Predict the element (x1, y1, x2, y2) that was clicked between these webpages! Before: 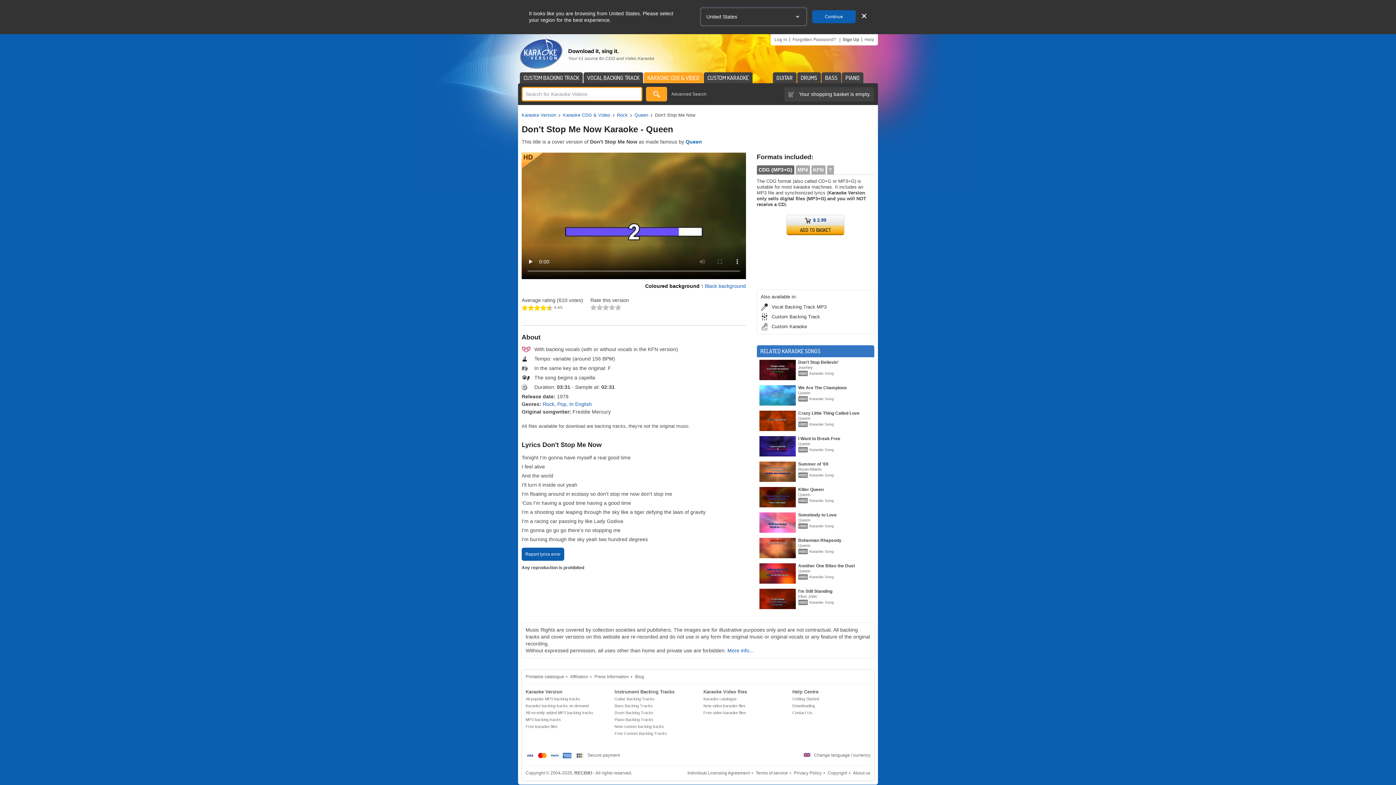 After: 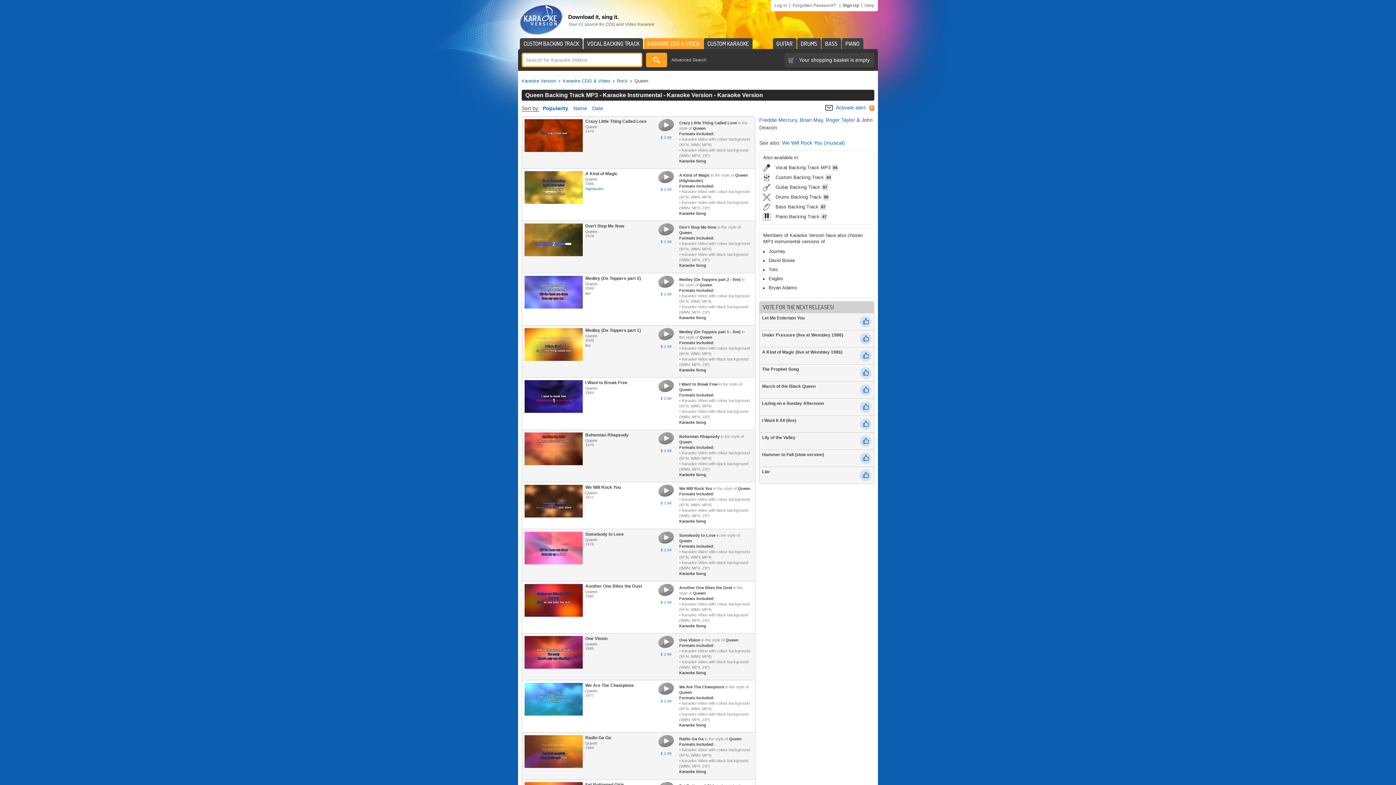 Action: label: Queen bbox: (798, 416, 810, 420)